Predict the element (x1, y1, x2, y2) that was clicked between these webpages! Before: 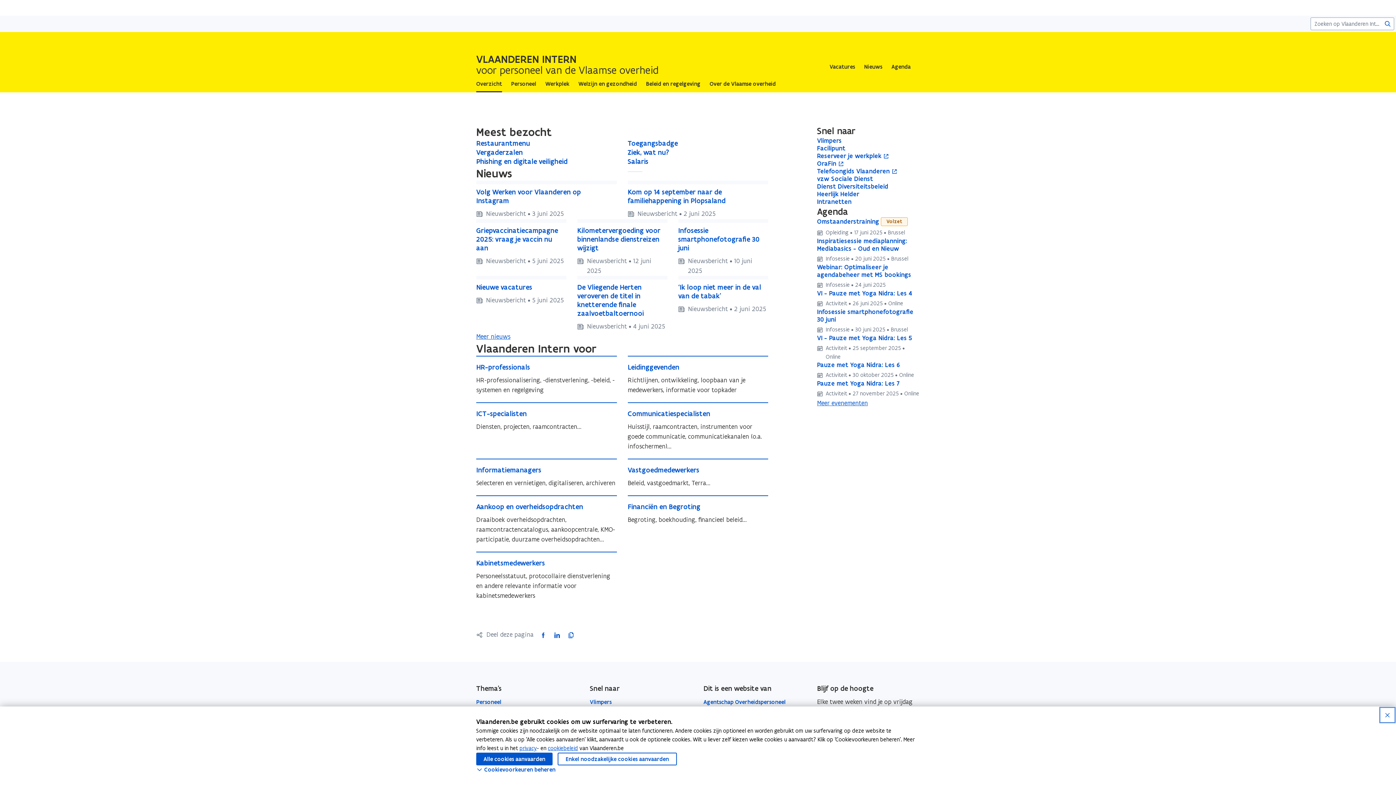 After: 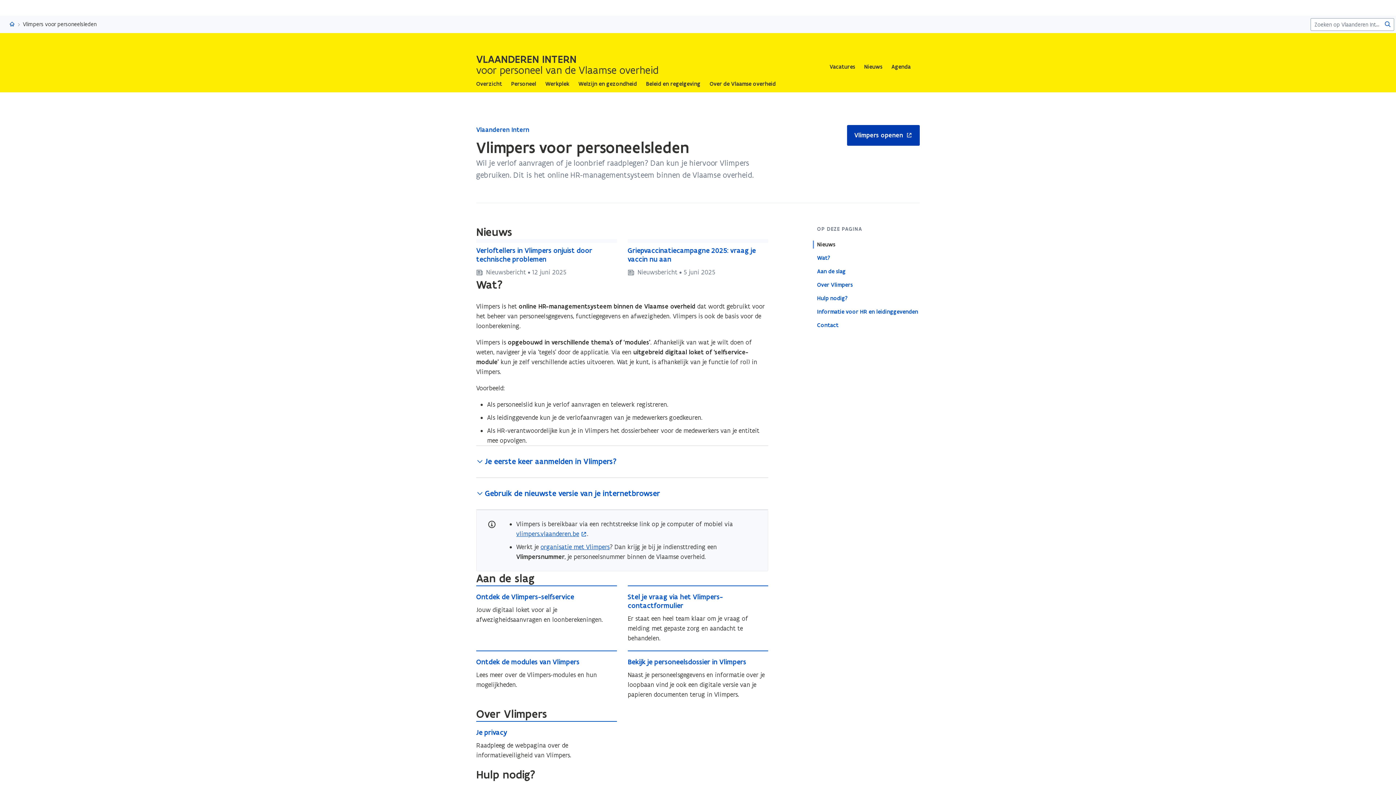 Action: bbox: (817, 137, 919, 144) label: Vlimpers